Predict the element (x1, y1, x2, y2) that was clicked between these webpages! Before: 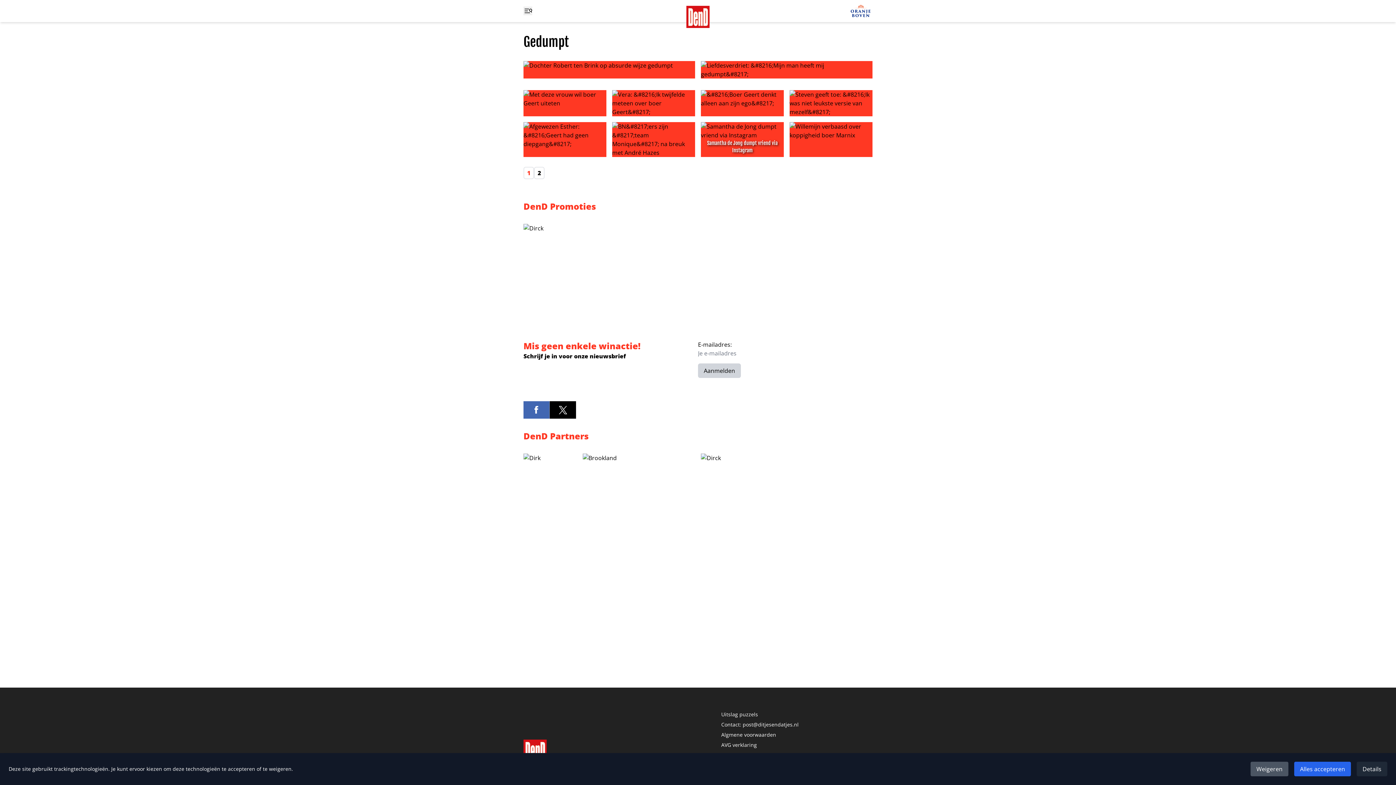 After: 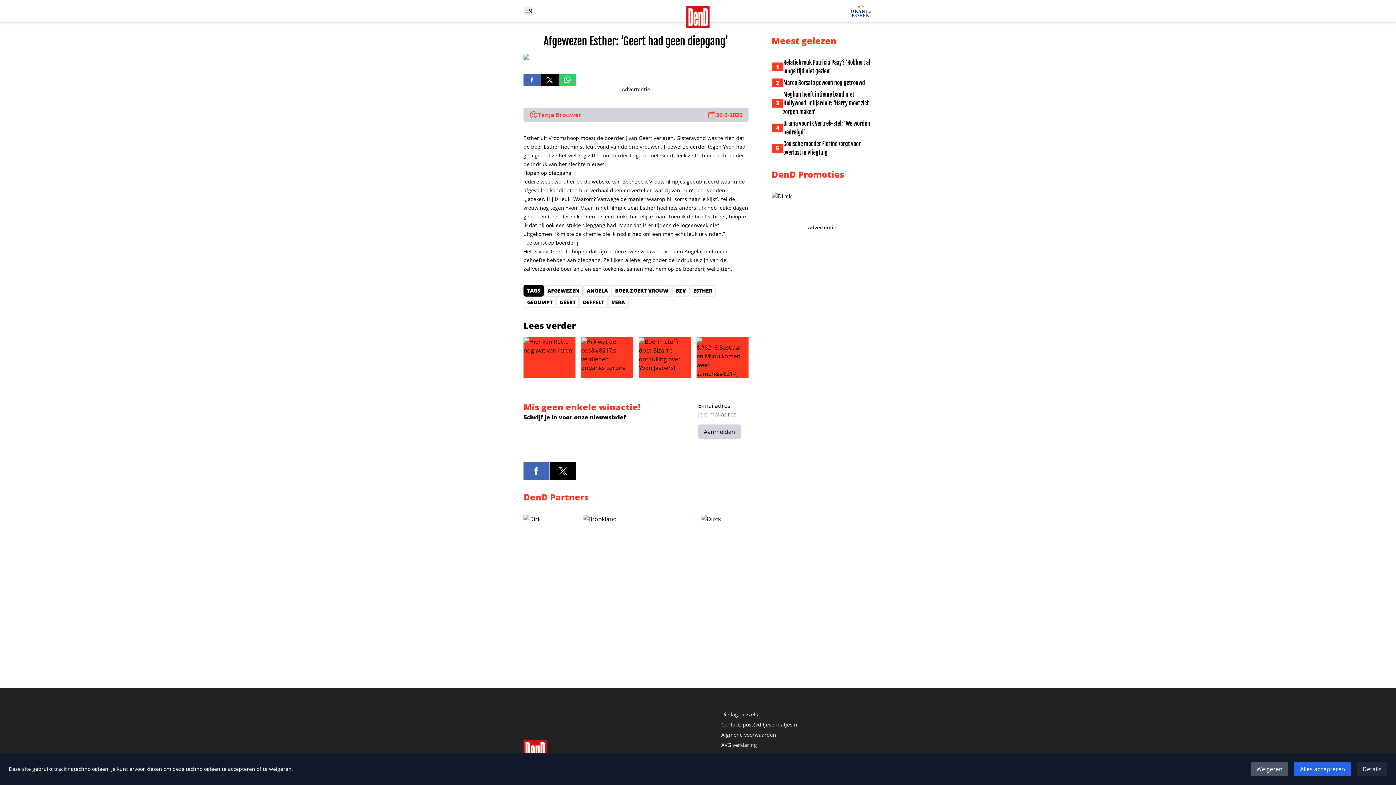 Action: label: Afgewezen Esther: ‘Geert had geen diepgang’ bbox: (523, 122, 606, 157)